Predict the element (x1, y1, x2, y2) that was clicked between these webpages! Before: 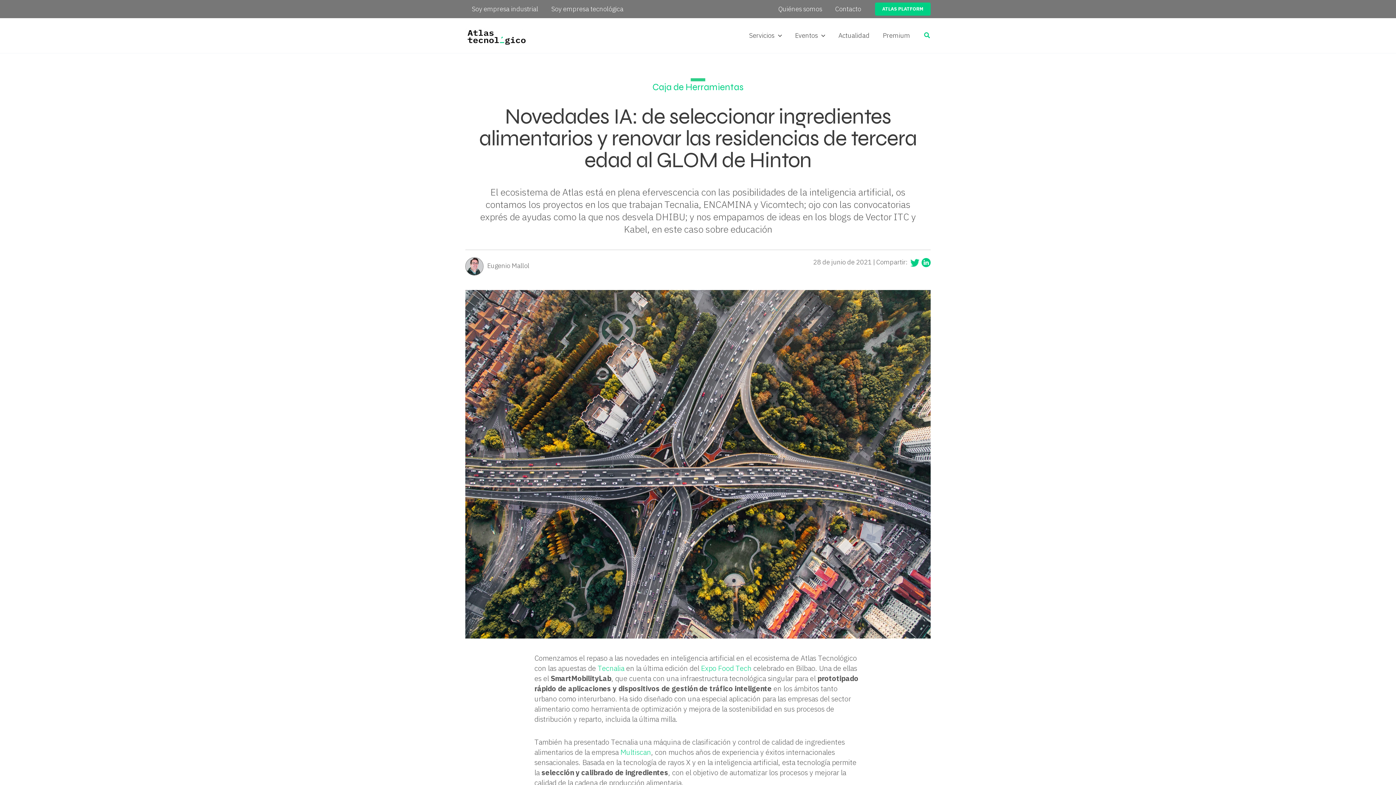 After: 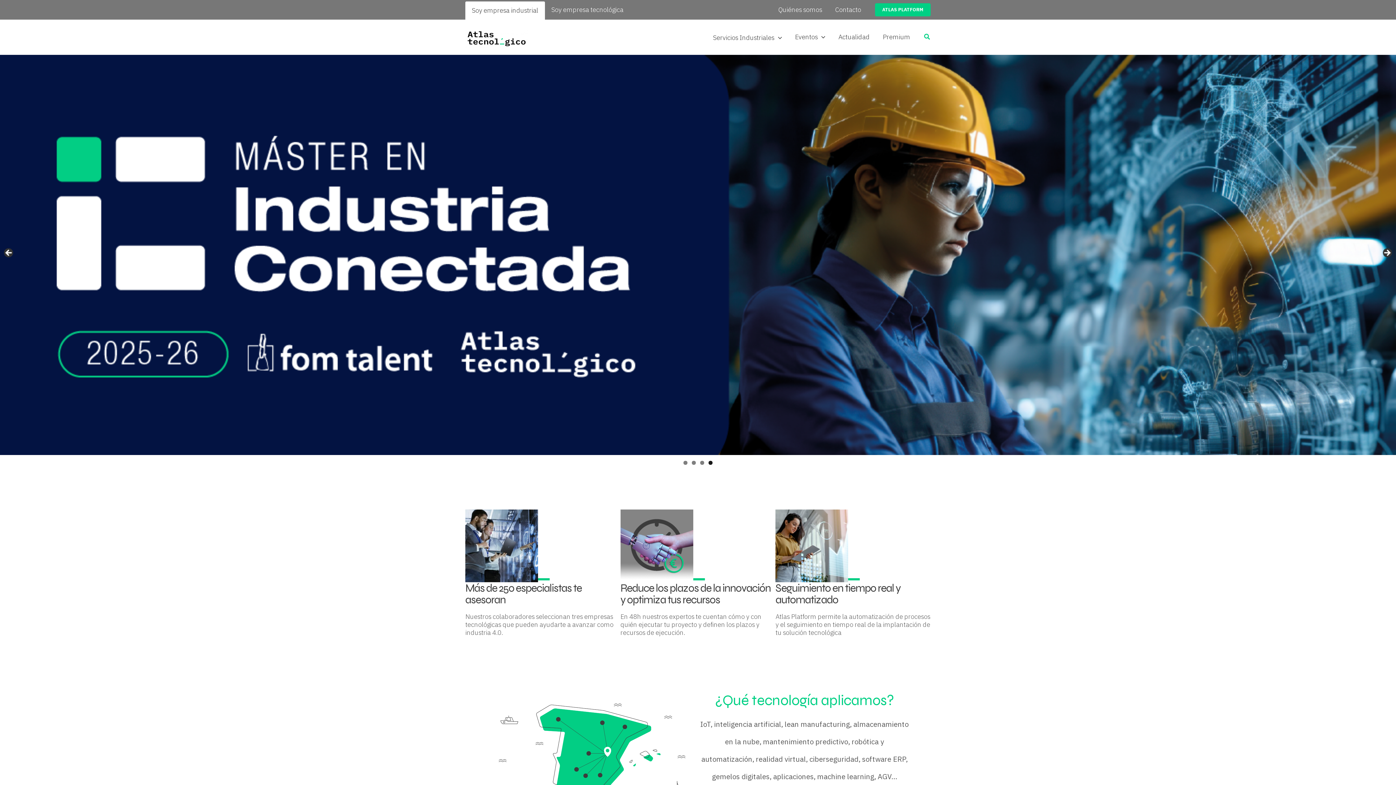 Action: bbox: (465, 32, 528, 40)